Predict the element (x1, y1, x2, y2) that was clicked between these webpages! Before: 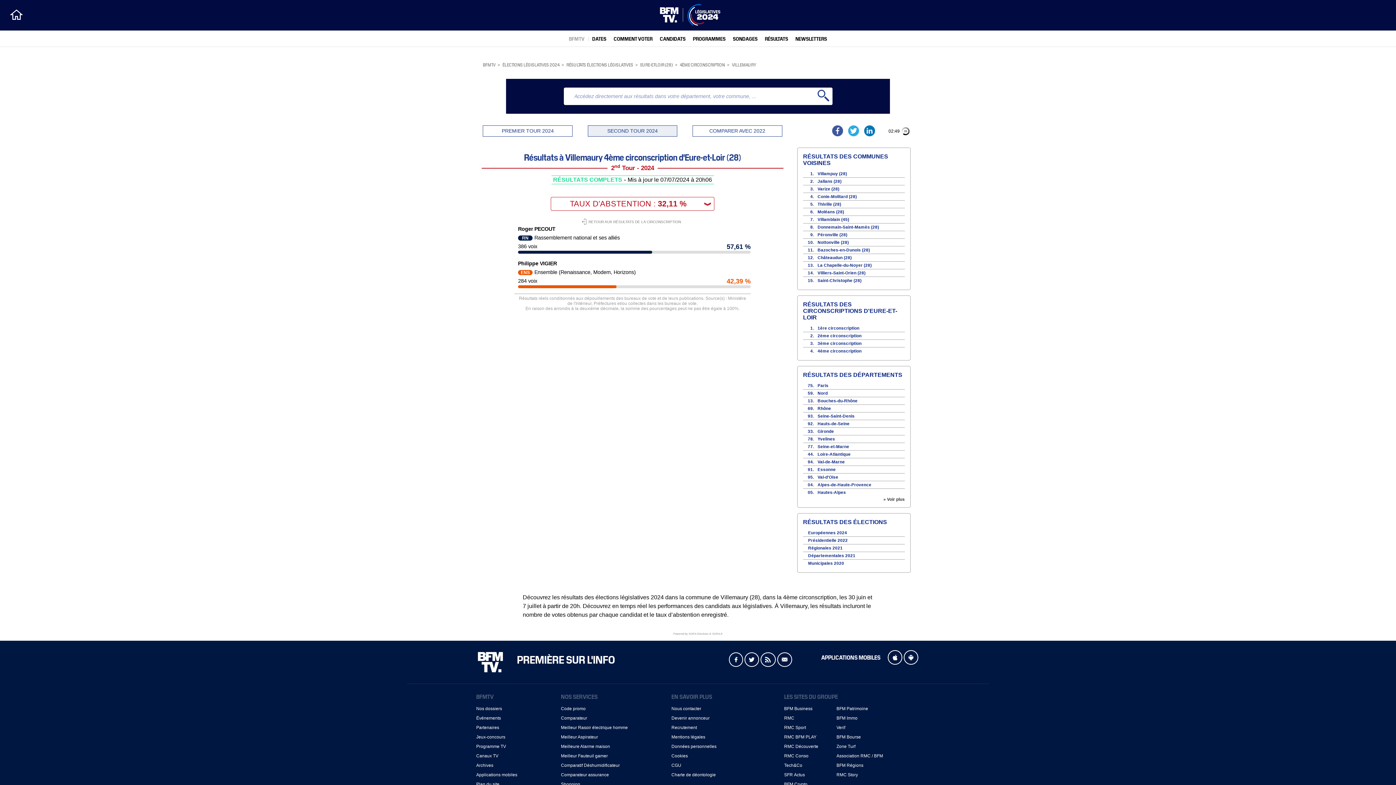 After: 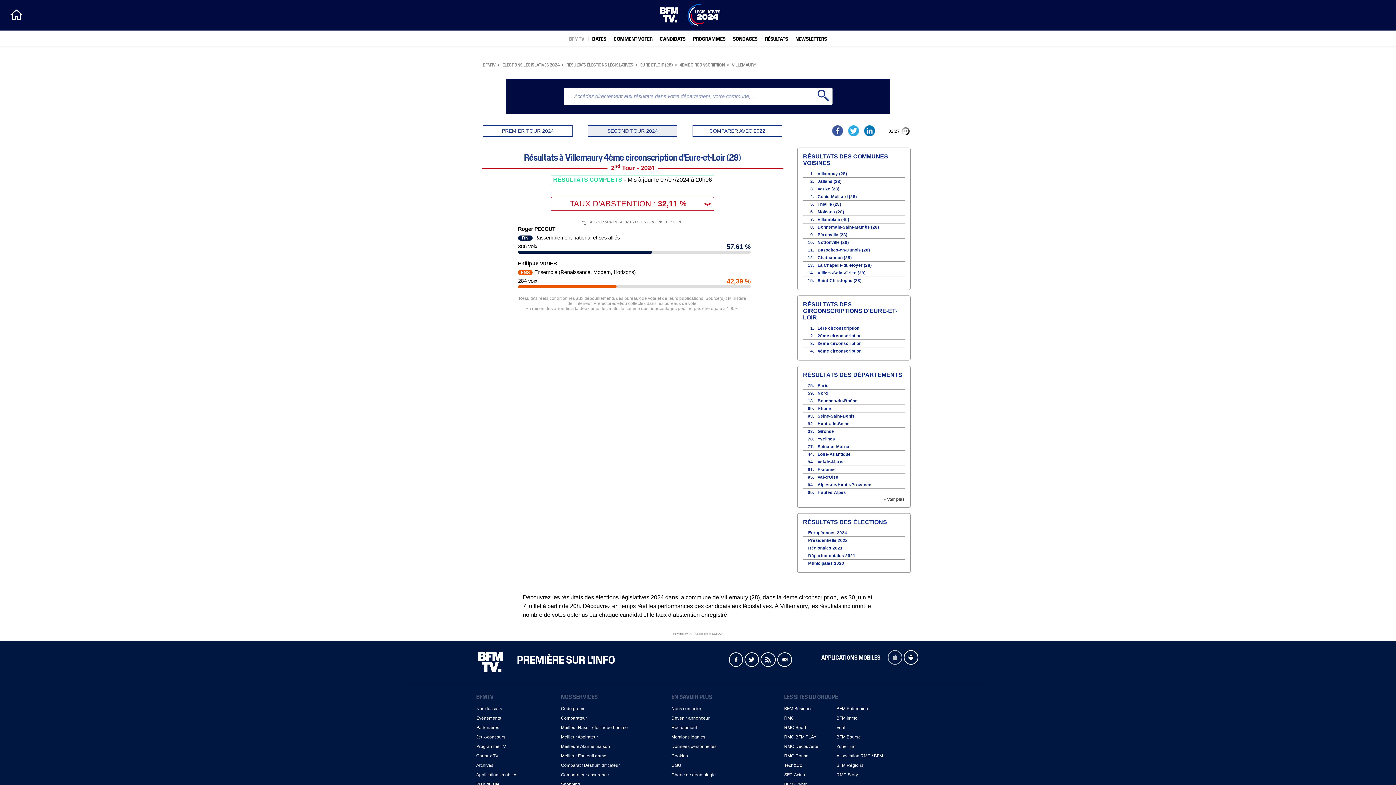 Action: bbox: (888, 650, 902, 665) label: Apple